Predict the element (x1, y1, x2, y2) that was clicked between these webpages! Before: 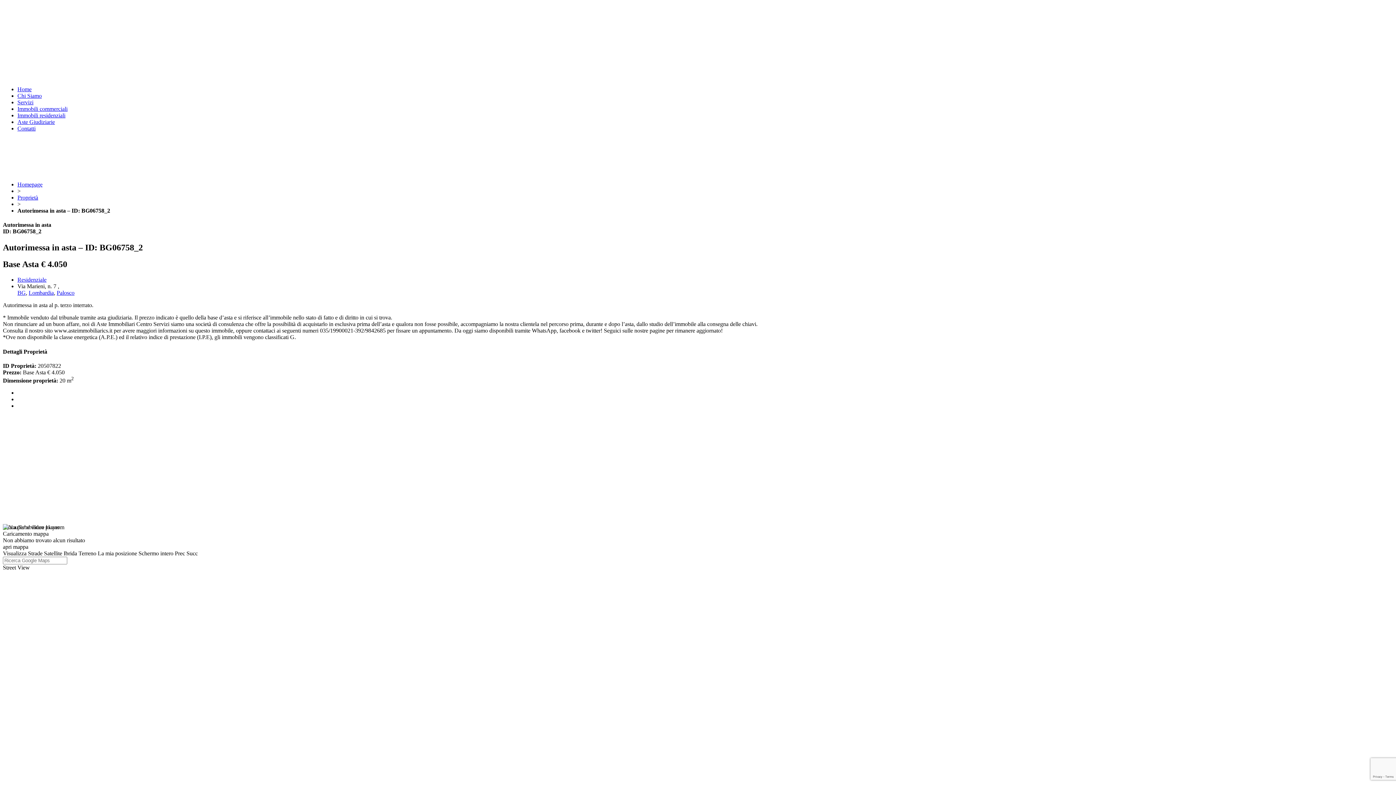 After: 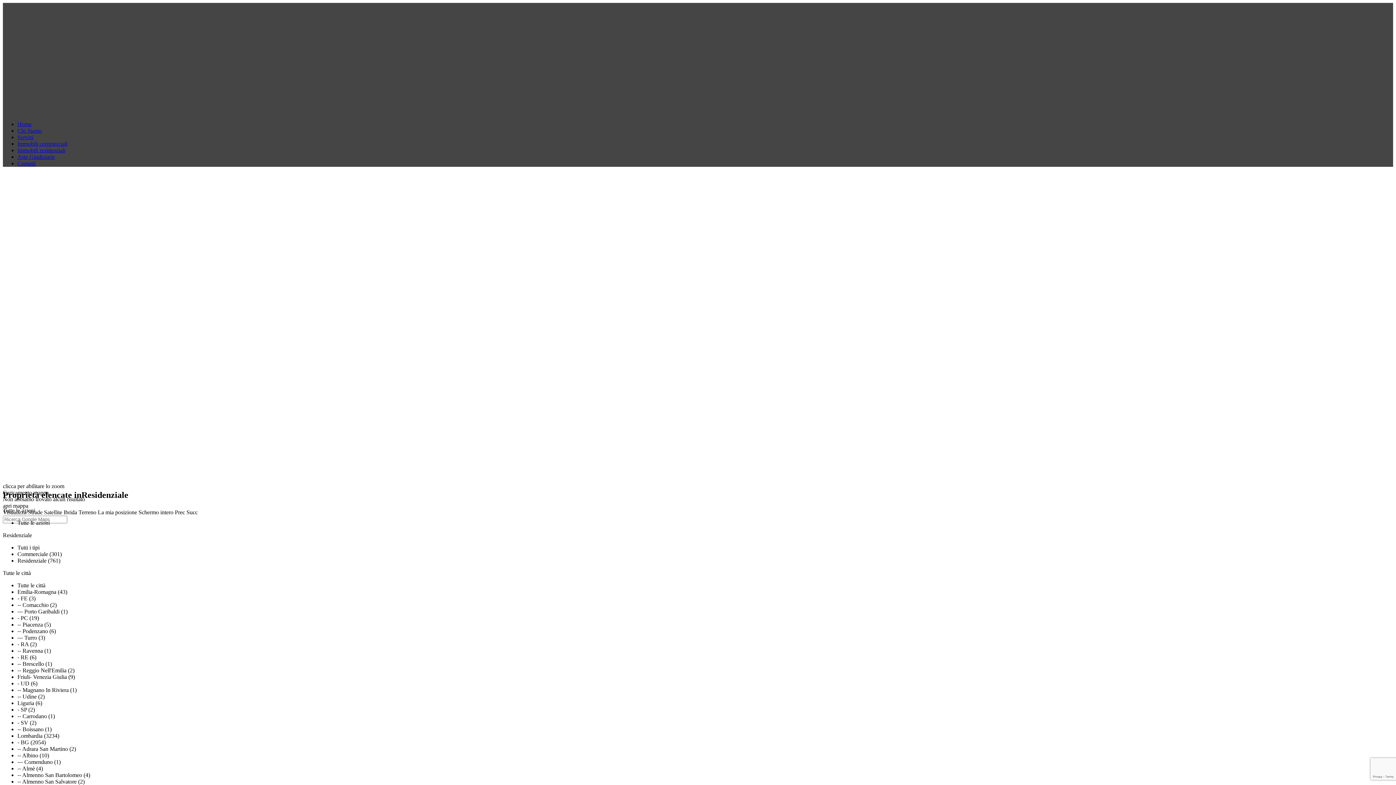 Action: label: Residenziale bbox: (17, 276, 46, 283)